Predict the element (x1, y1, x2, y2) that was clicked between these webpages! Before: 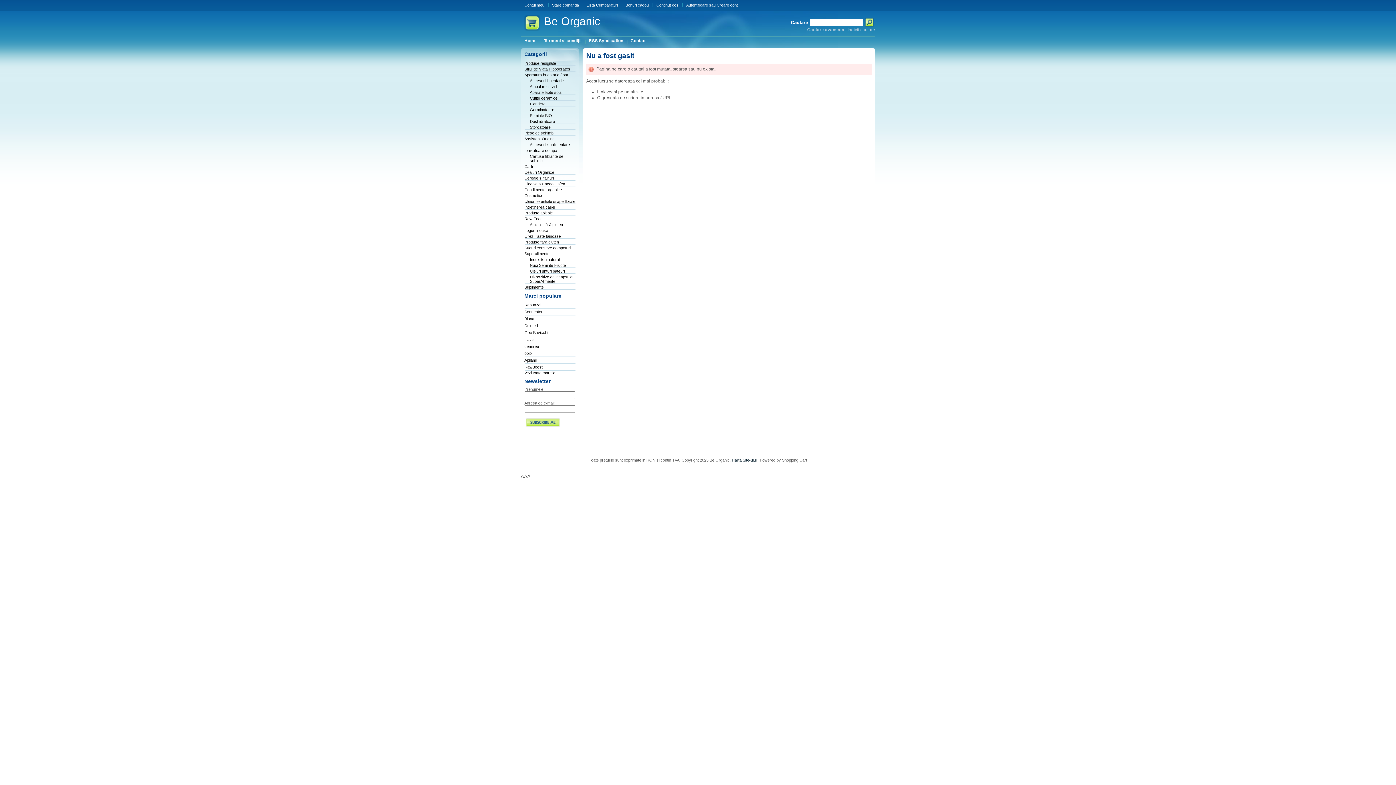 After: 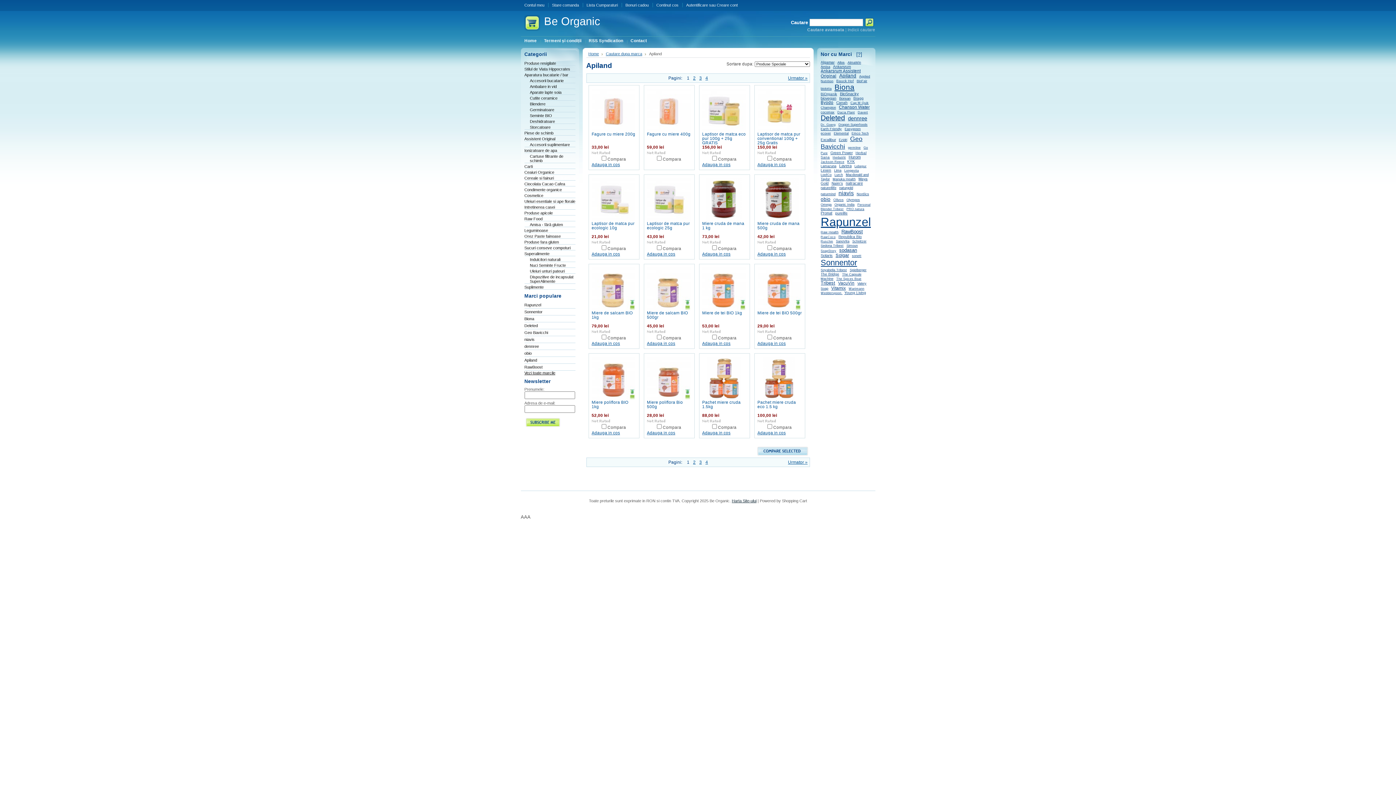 Action: label: Apiland bbox: (524, 358, 537, 362)